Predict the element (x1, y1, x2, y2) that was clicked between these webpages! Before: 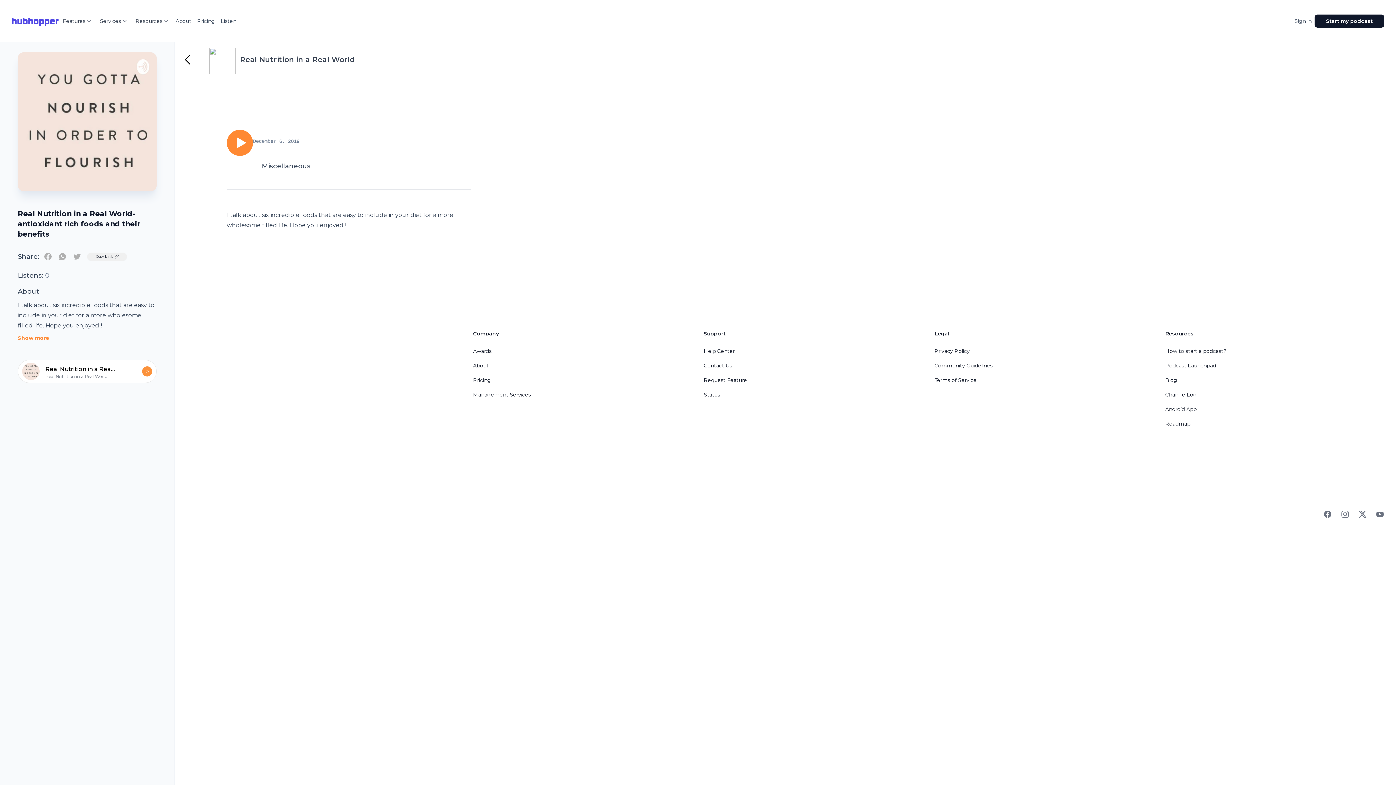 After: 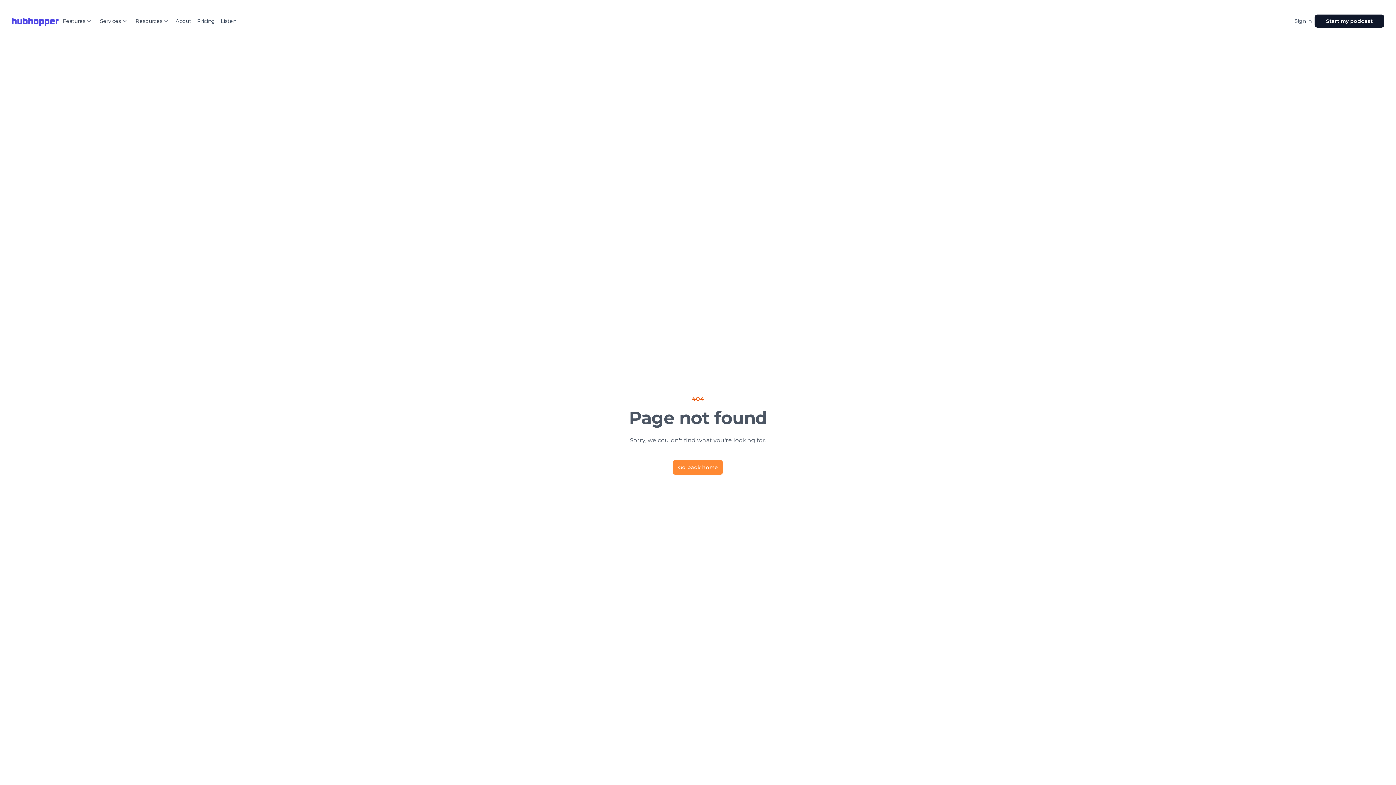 Action: bbox: (145, 369, 149, 373)